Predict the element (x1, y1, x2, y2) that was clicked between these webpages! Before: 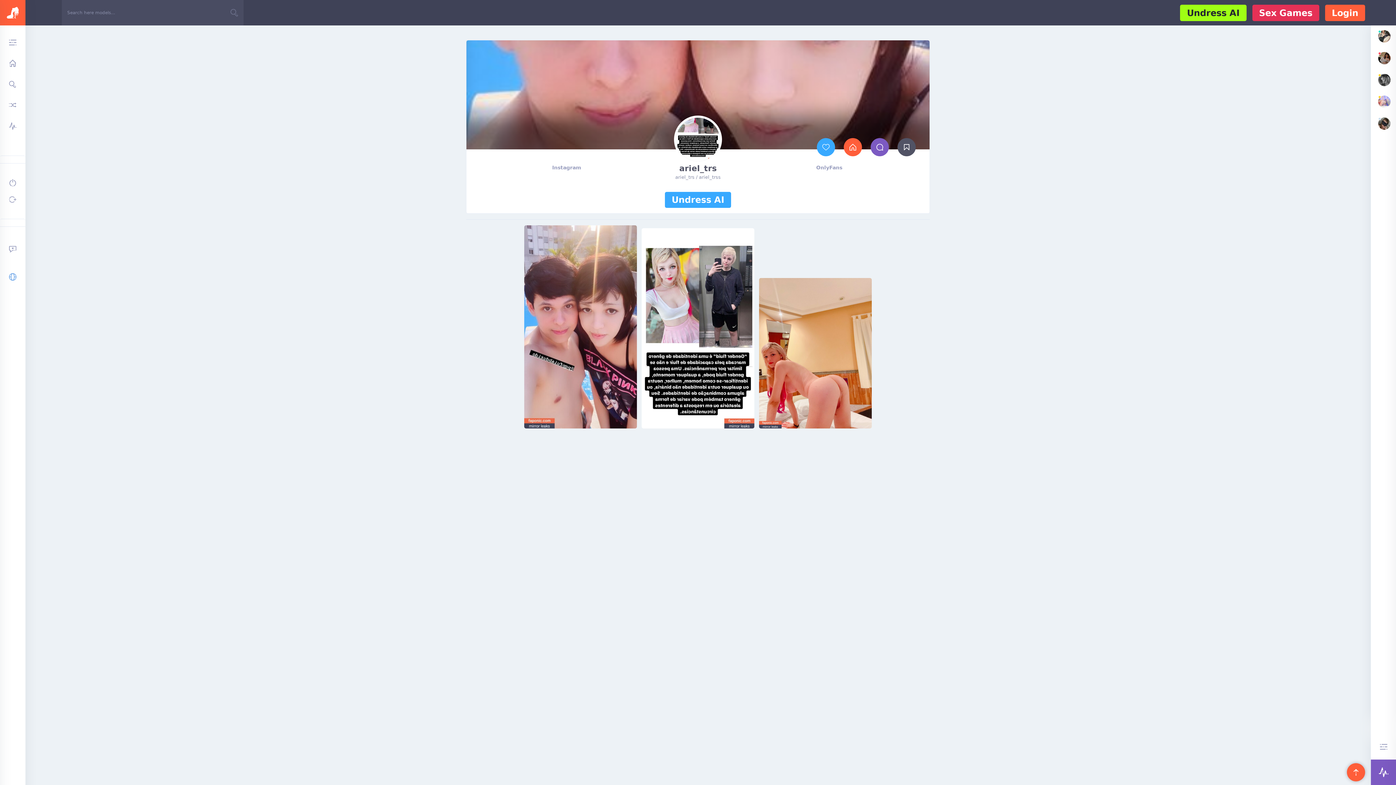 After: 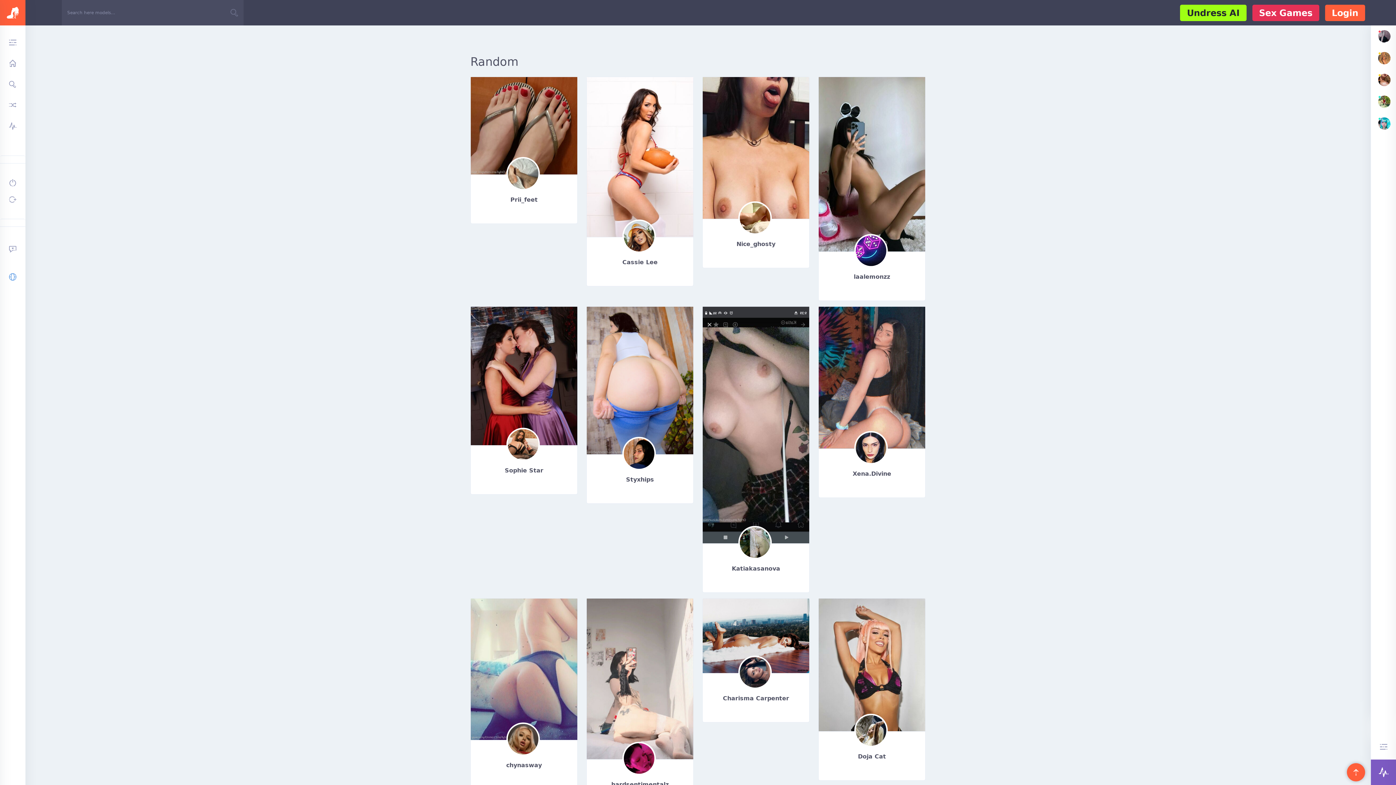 Action: bbox: (0, 95, 25, 116)